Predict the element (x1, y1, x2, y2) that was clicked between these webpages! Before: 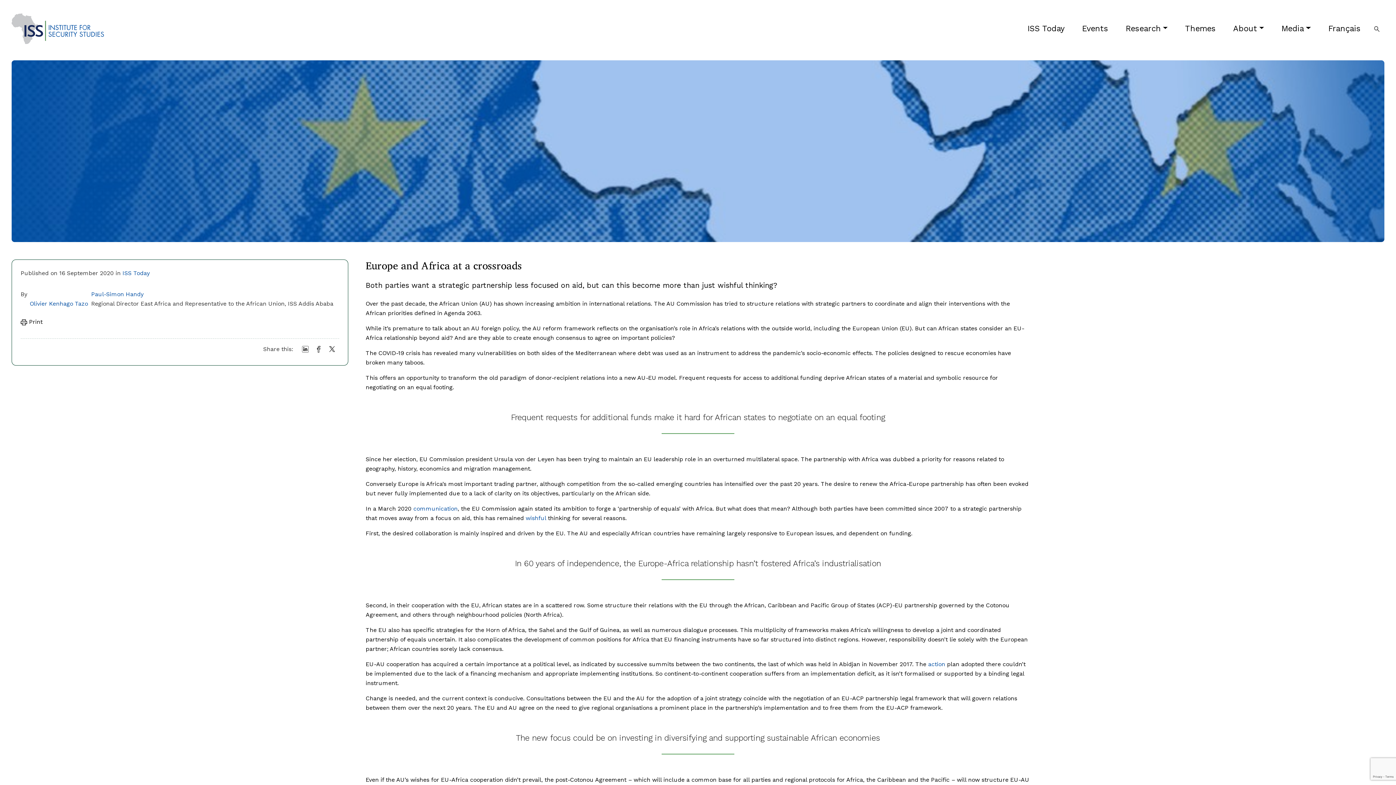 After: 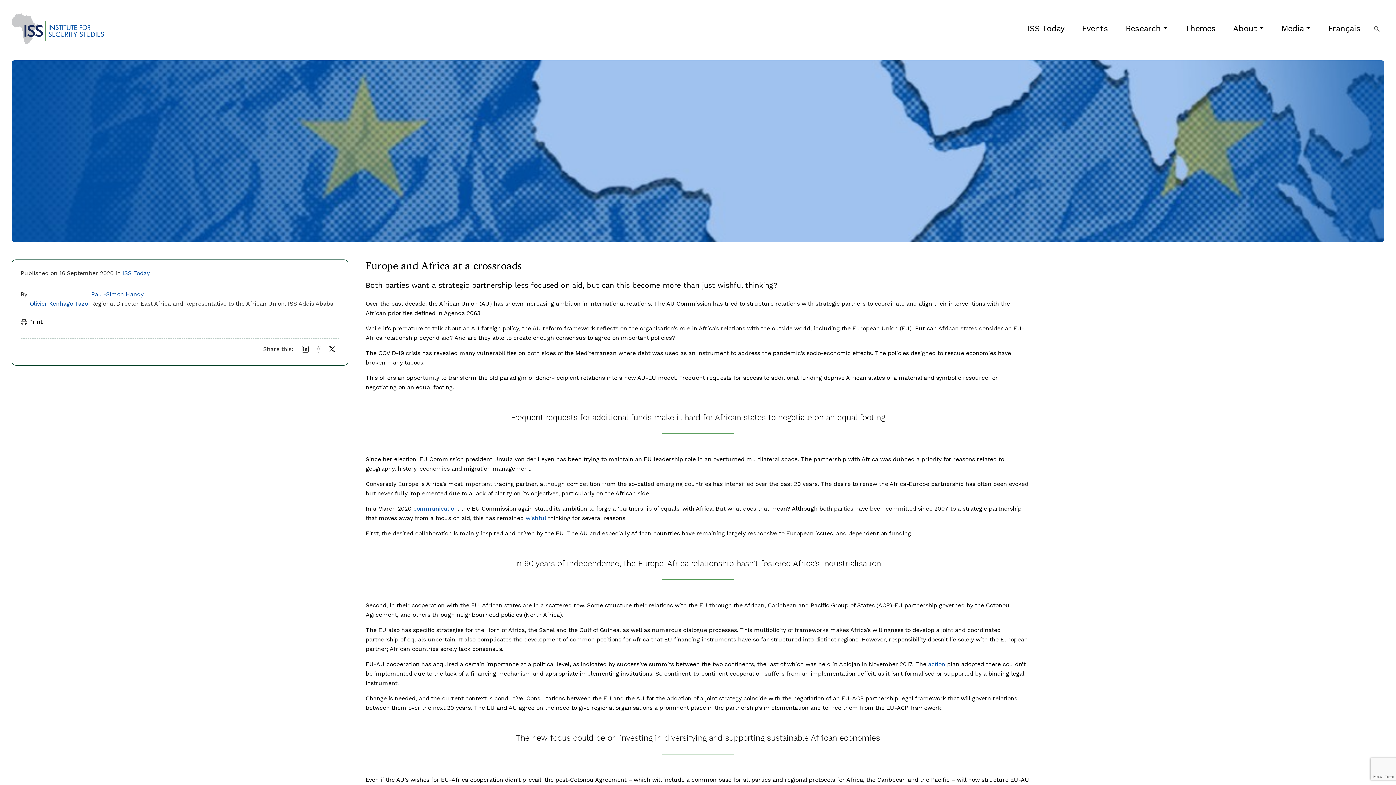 Action: bbox: (314, 344, 323, 353)